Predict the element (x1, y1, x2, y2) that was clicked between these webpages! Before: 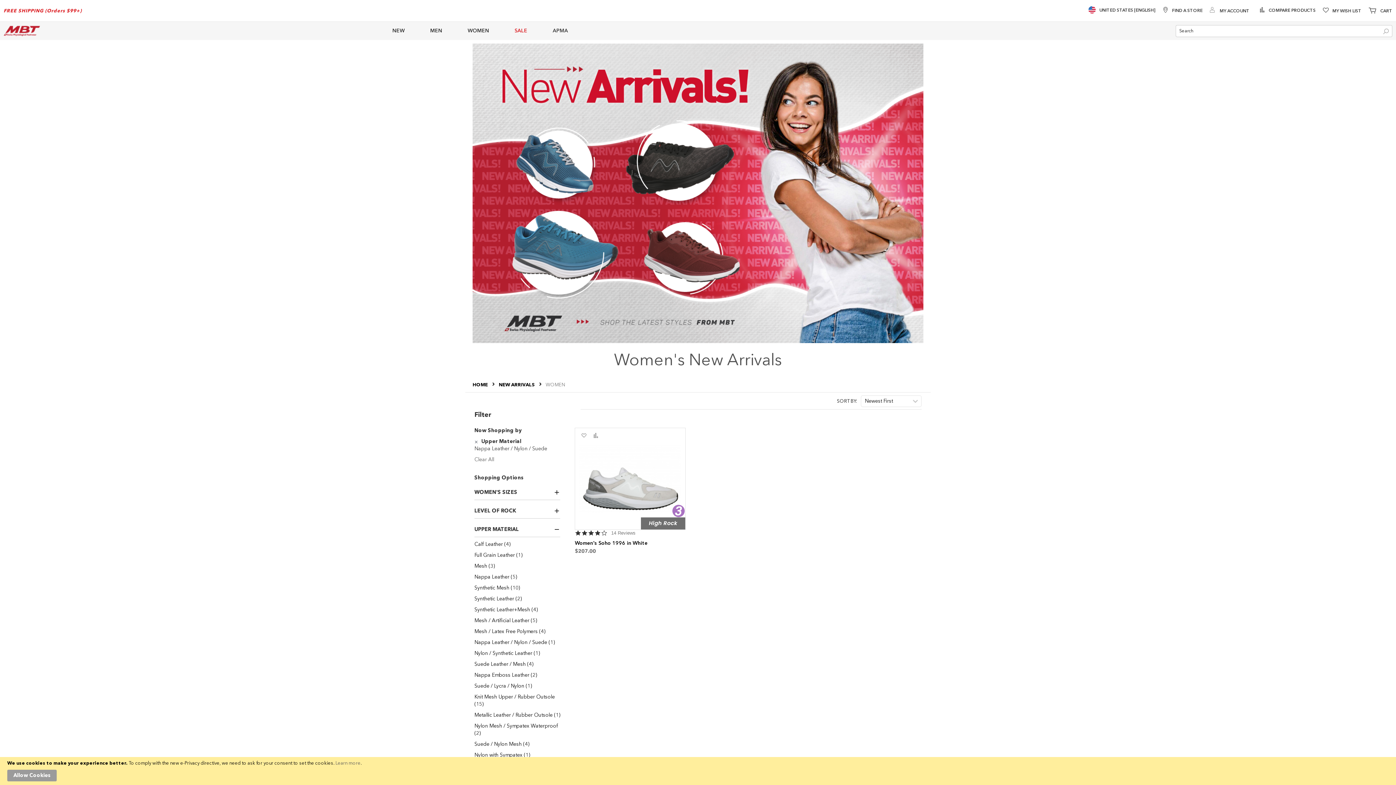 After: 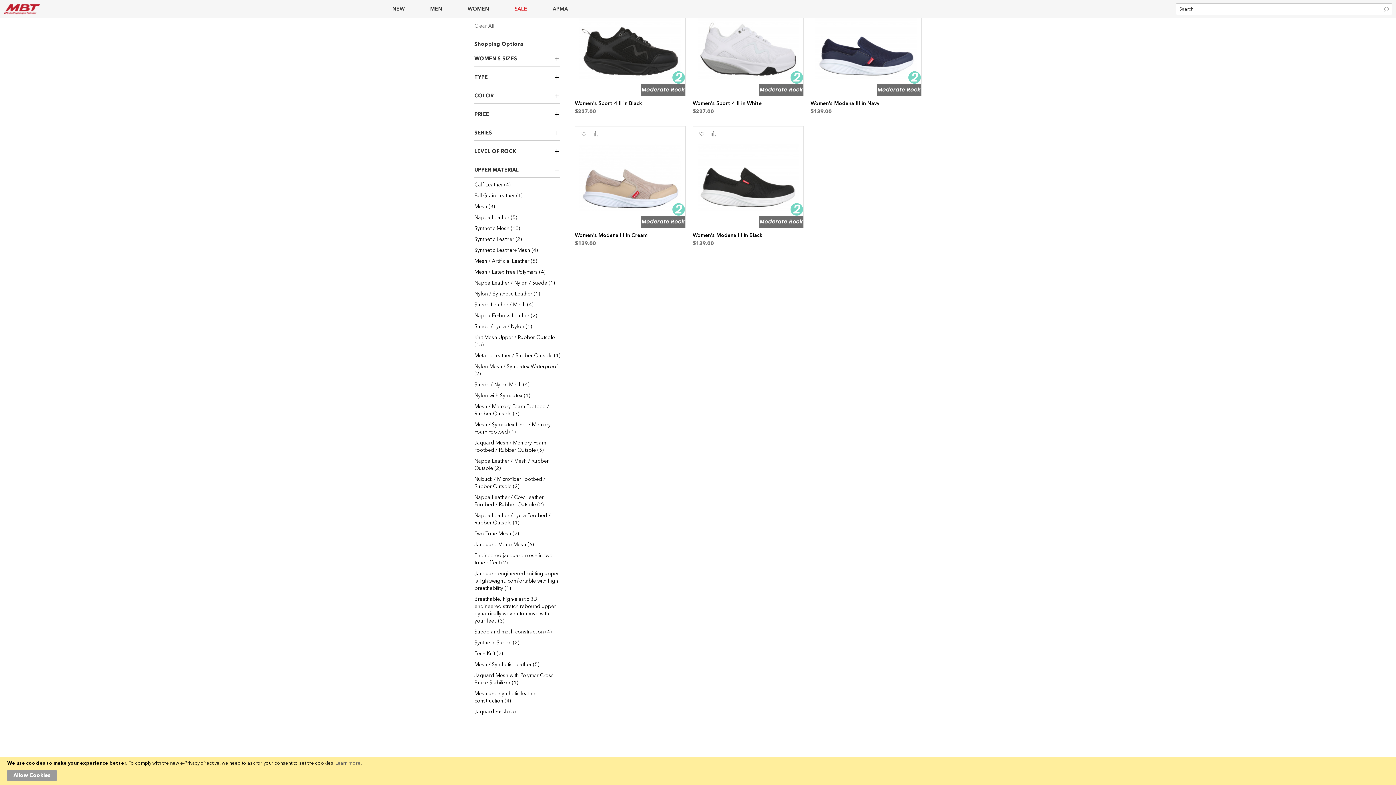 Action: label: Mesh / Artificial Leather 5
items bbox: (474, 617, 560, 624)